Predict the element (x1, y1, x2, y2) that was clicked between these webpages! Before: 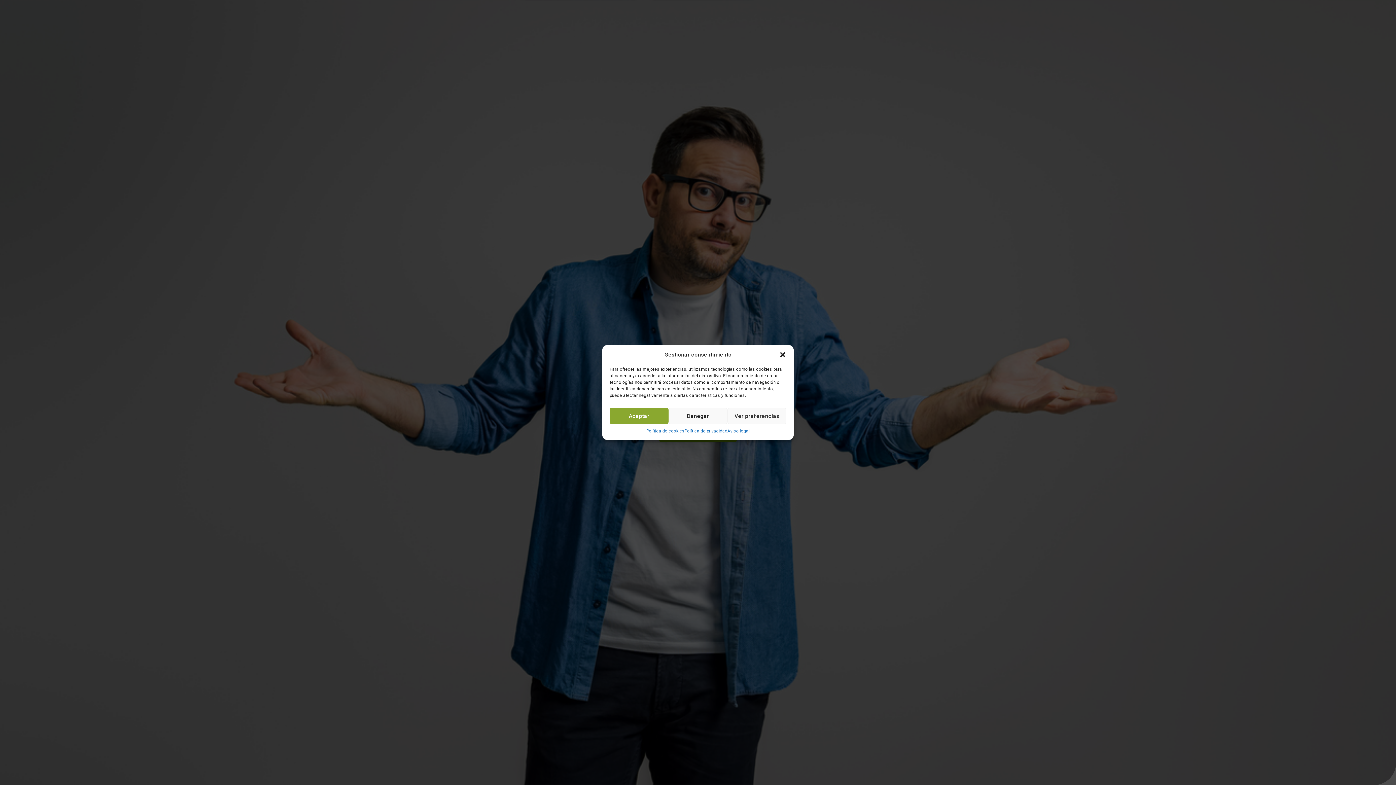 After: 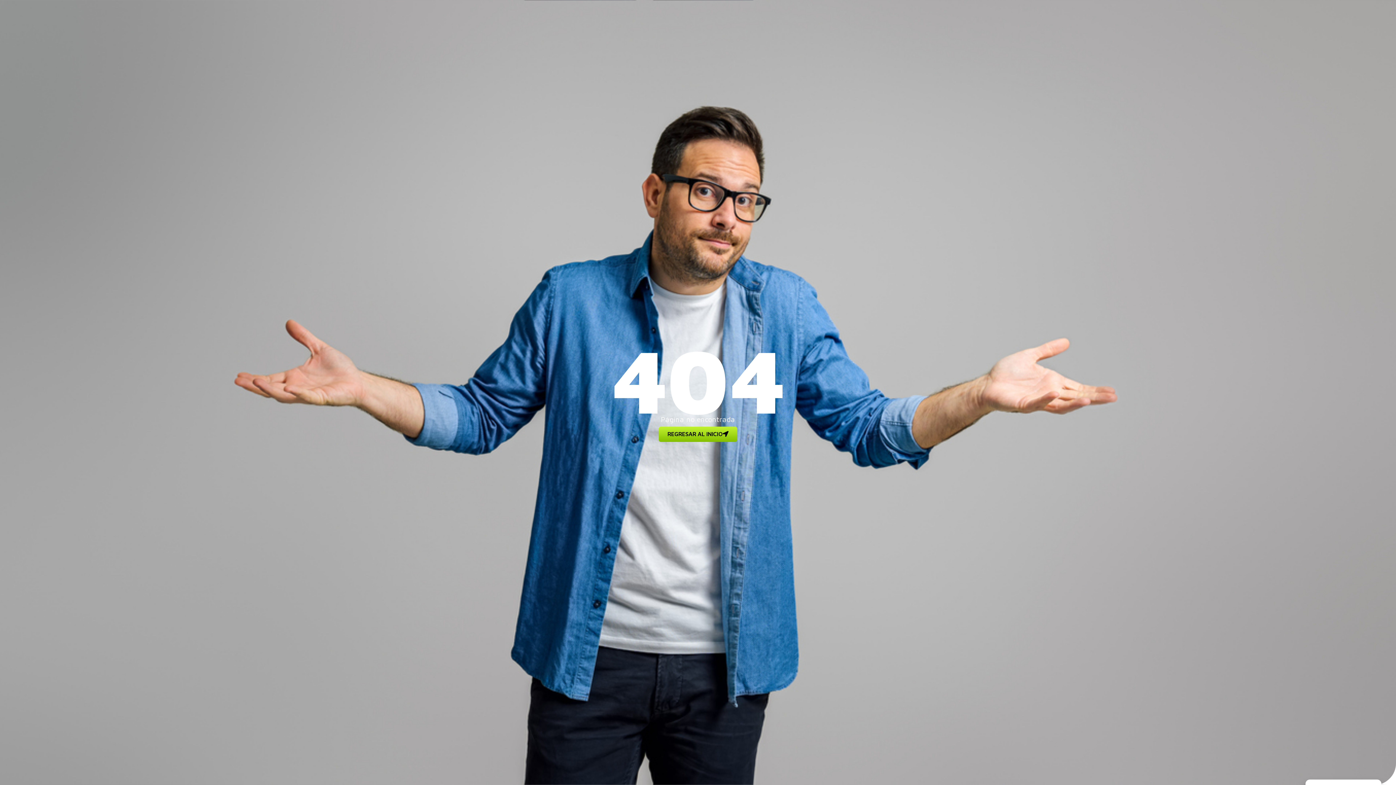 Action: label: Aceptar bbox: (609, 408, 668, 424)